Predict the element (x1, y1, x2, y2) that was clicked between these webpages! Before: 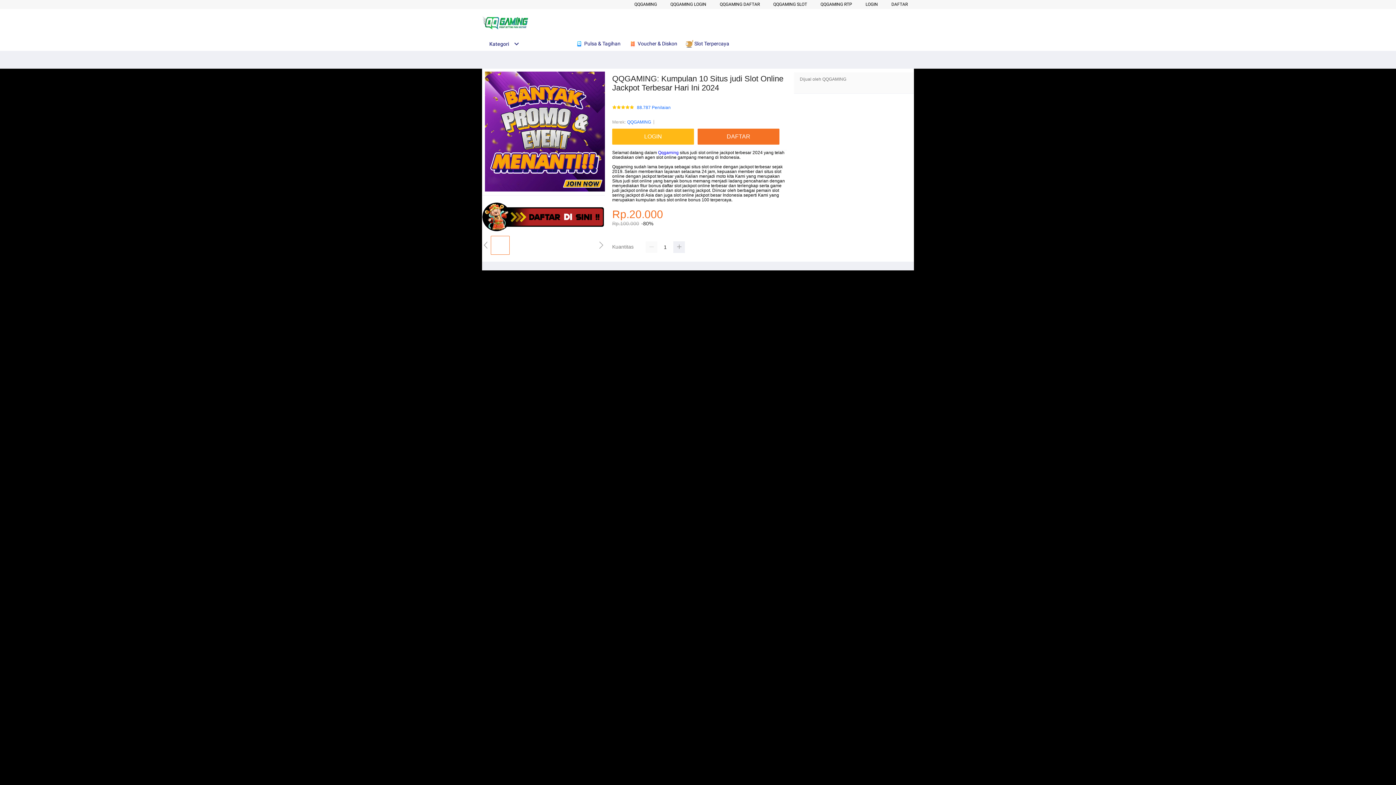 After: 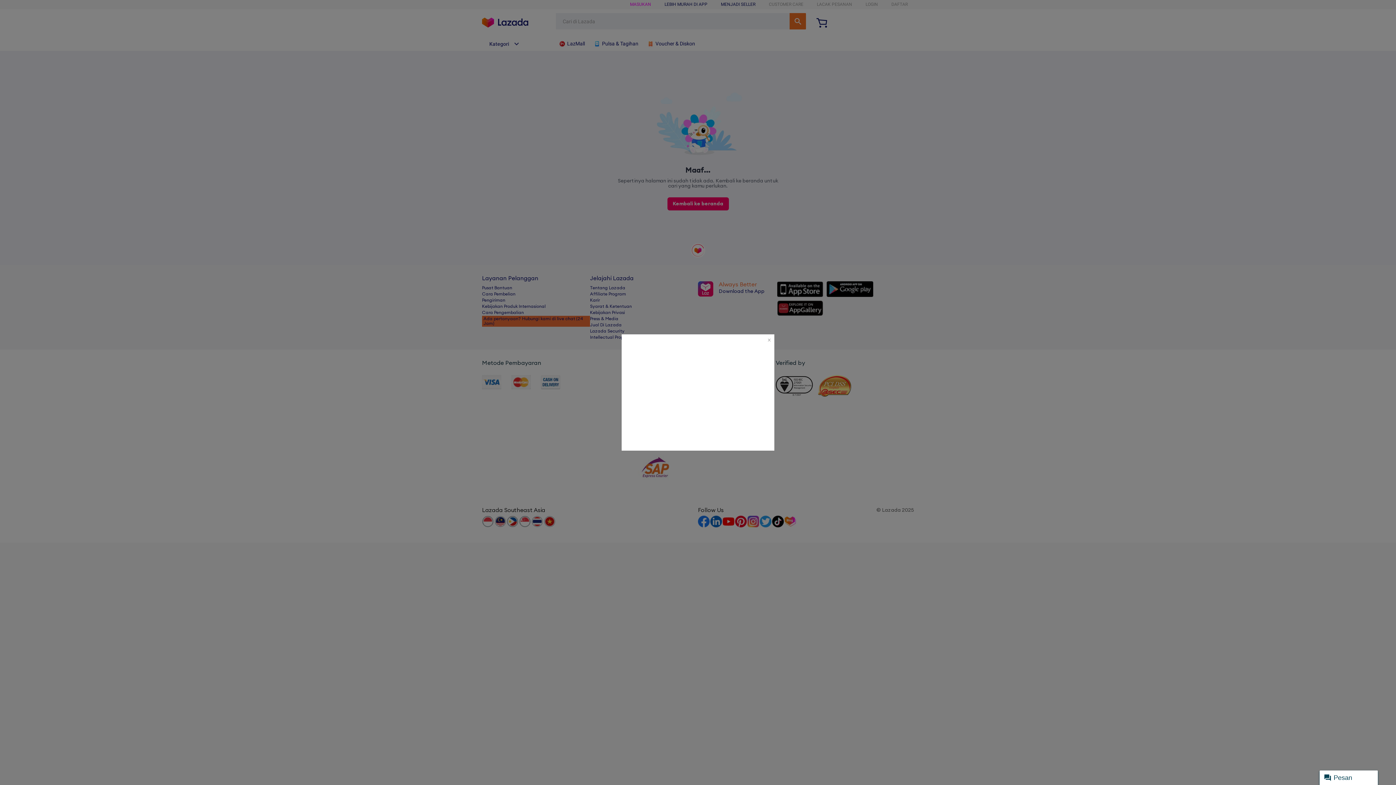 Action: bbox: (558, 36, 570, 50) label:  